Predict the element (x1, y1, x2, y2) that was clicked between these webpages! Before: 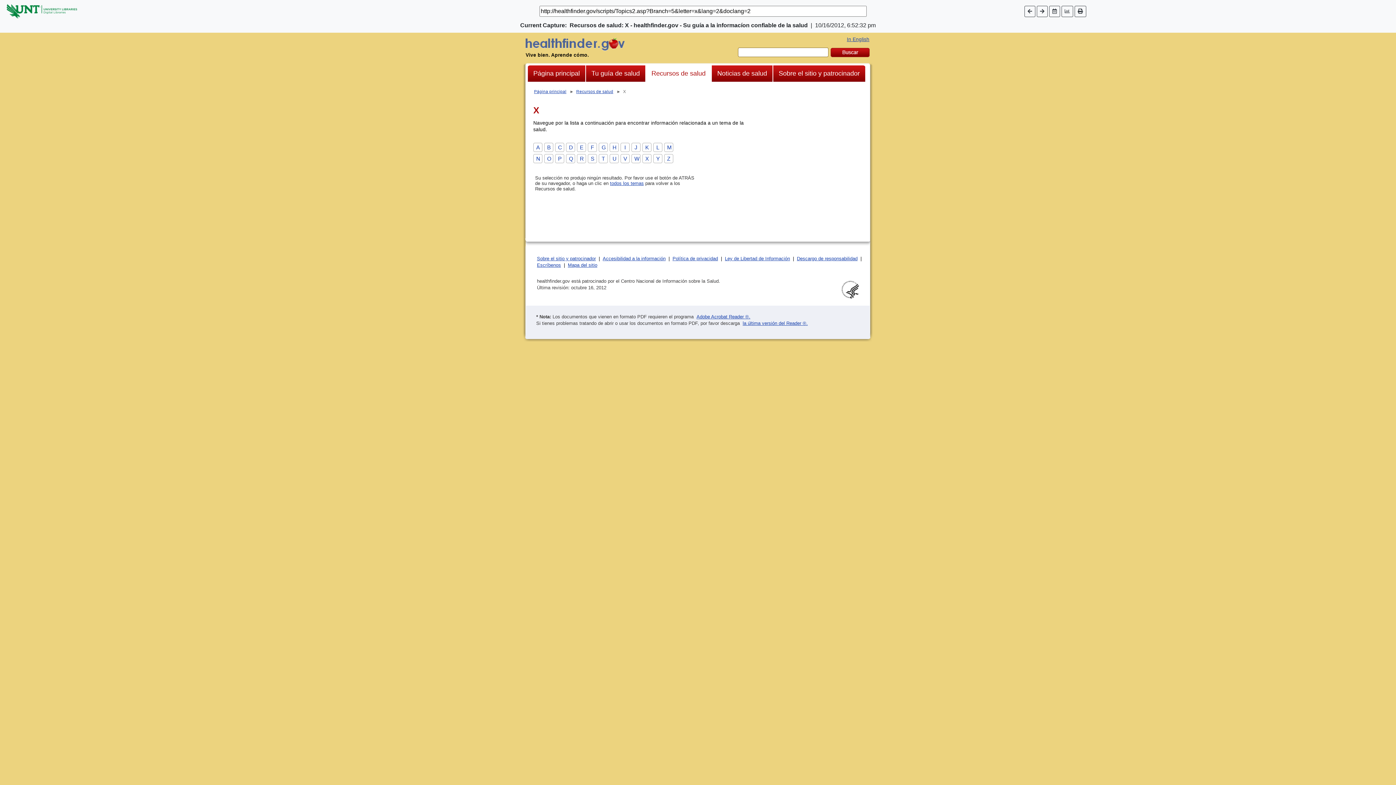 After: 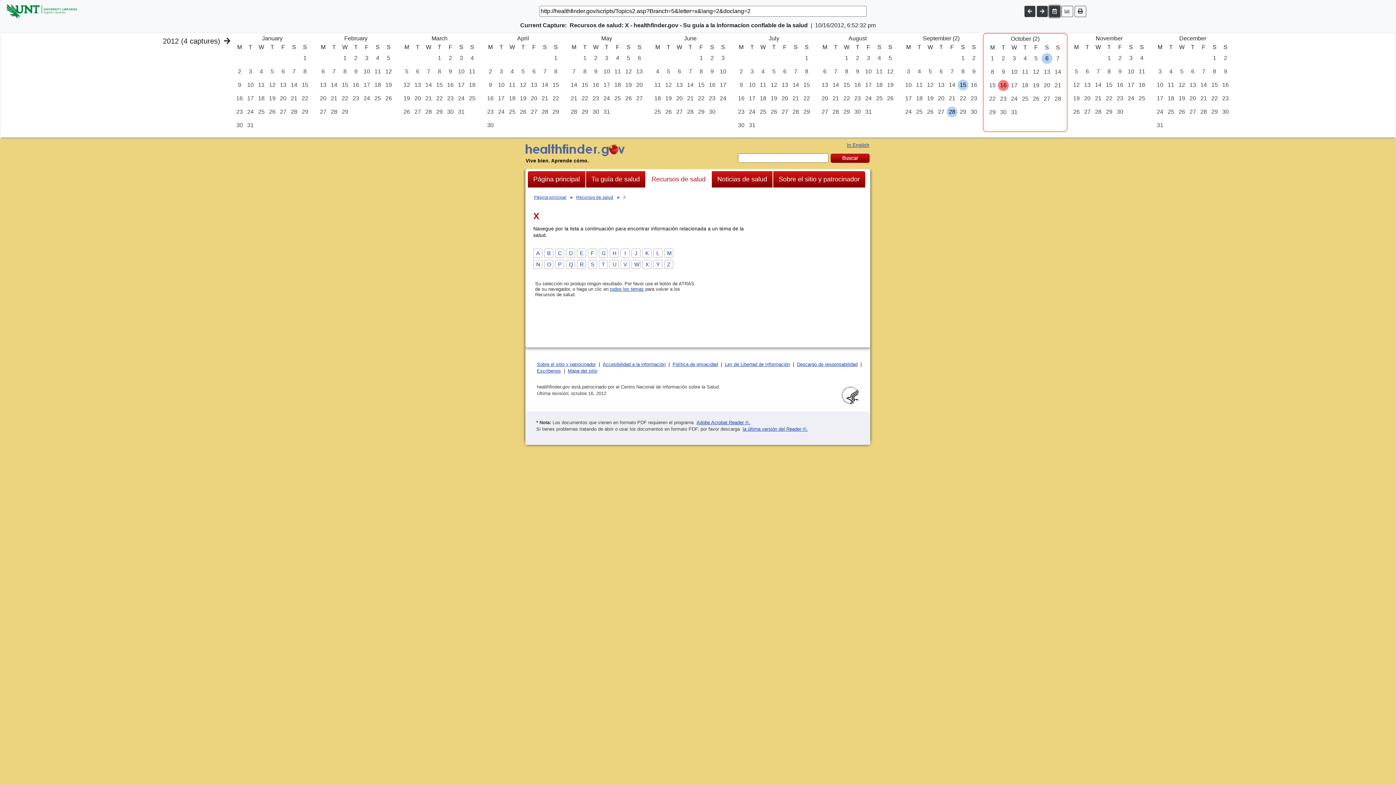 Action: bbox: (1049, 5, 1060, 16)